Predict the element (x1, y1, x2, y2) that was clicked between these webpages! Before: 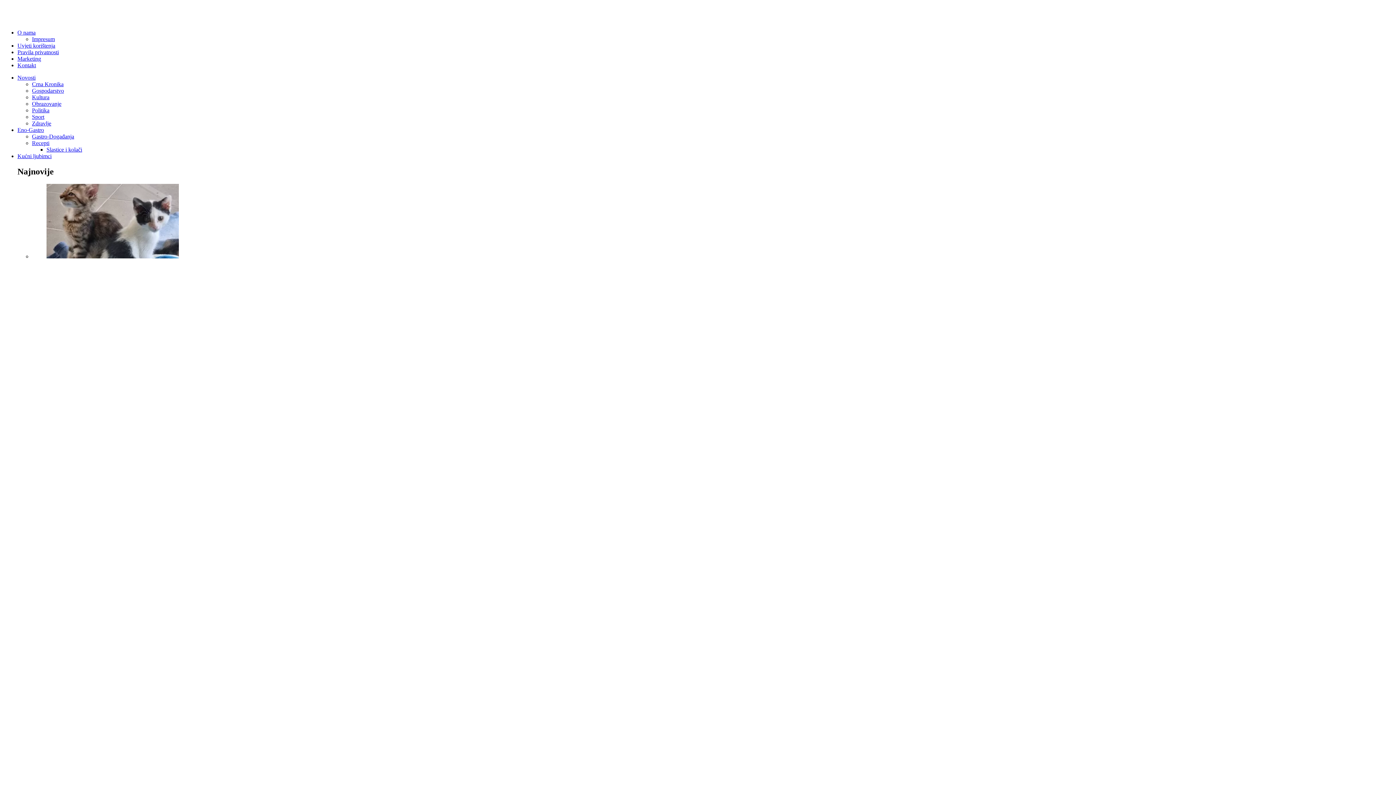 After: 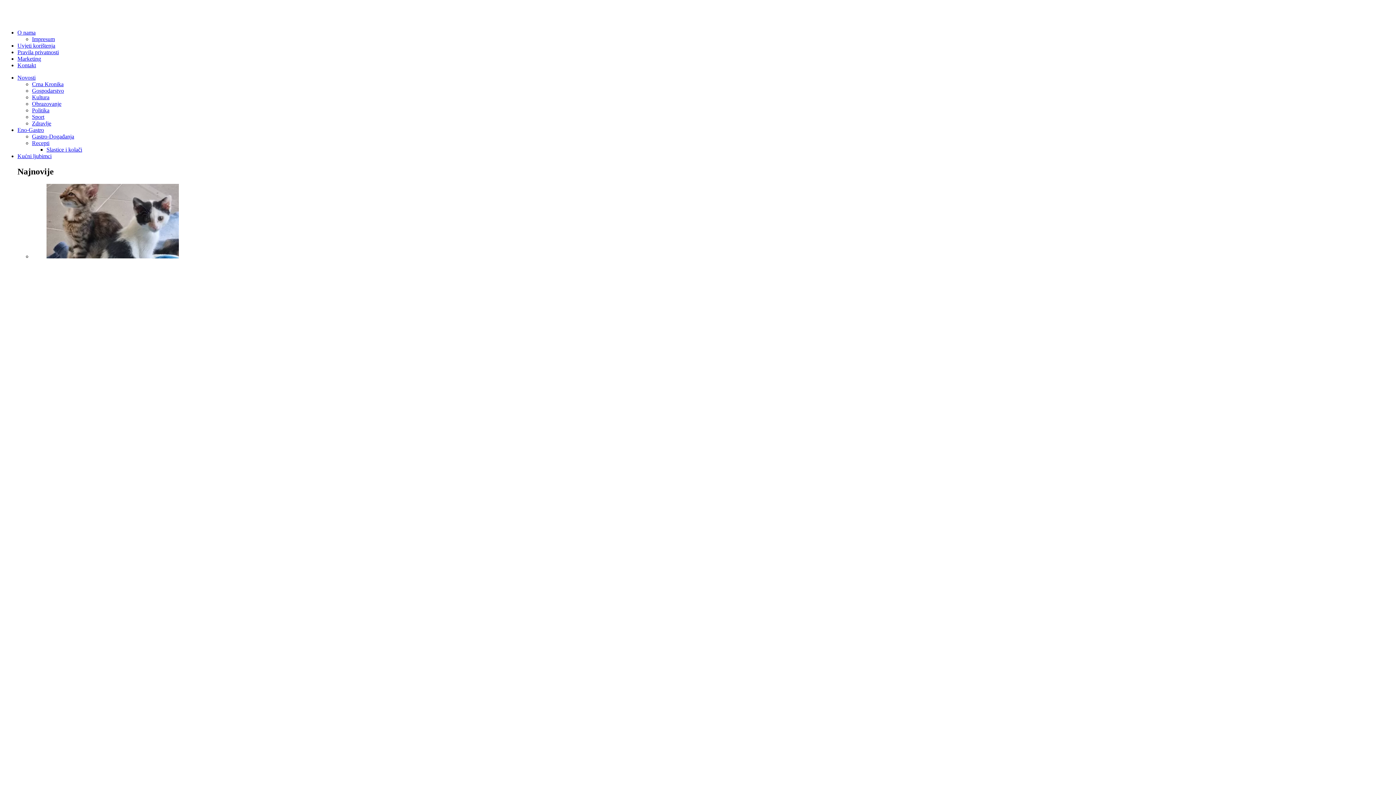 Action: label: Slastice i kolači bbox: (46, 146, 82, 152)